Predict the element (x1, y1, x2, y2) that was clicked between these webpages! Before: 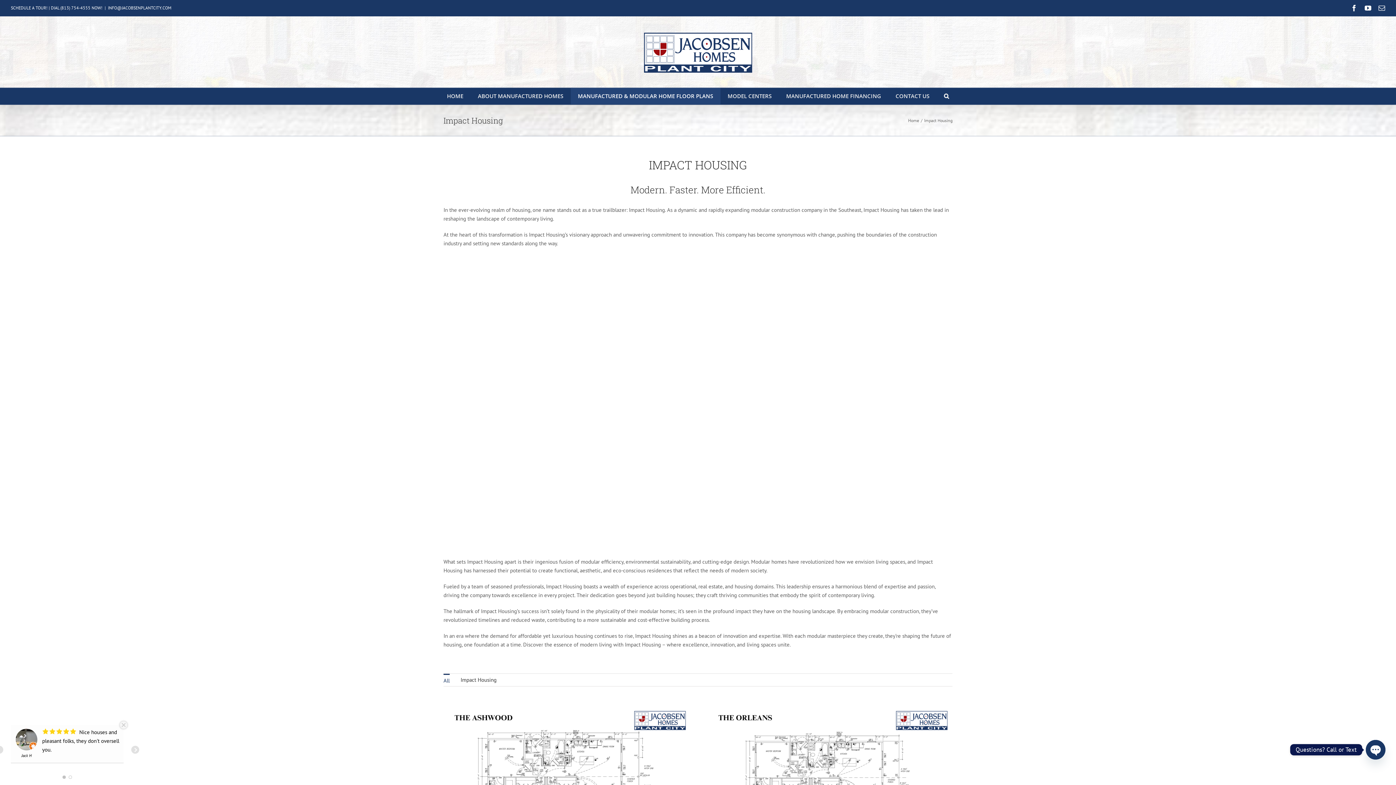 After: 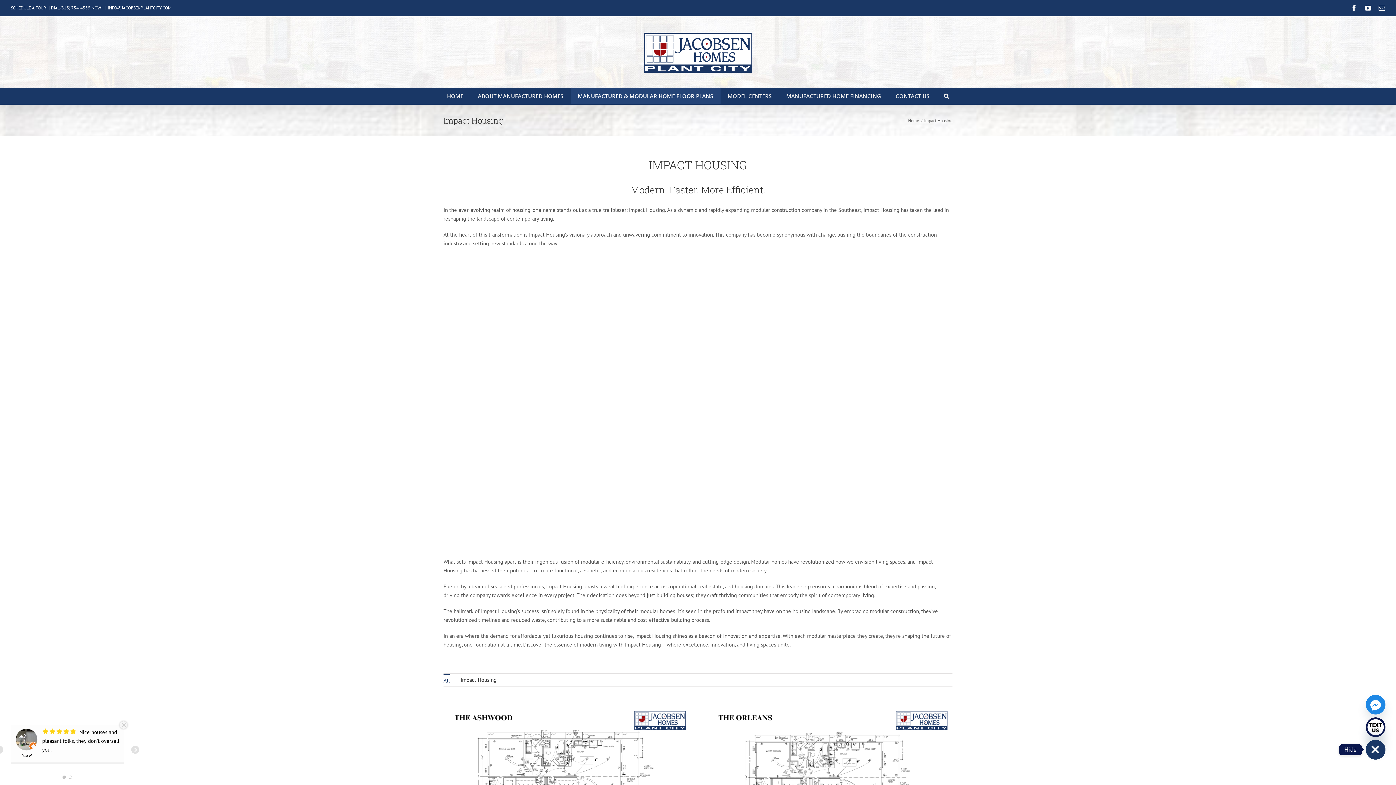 Action: label: Open chaty bbox: (1366, 740, 1385, 760)